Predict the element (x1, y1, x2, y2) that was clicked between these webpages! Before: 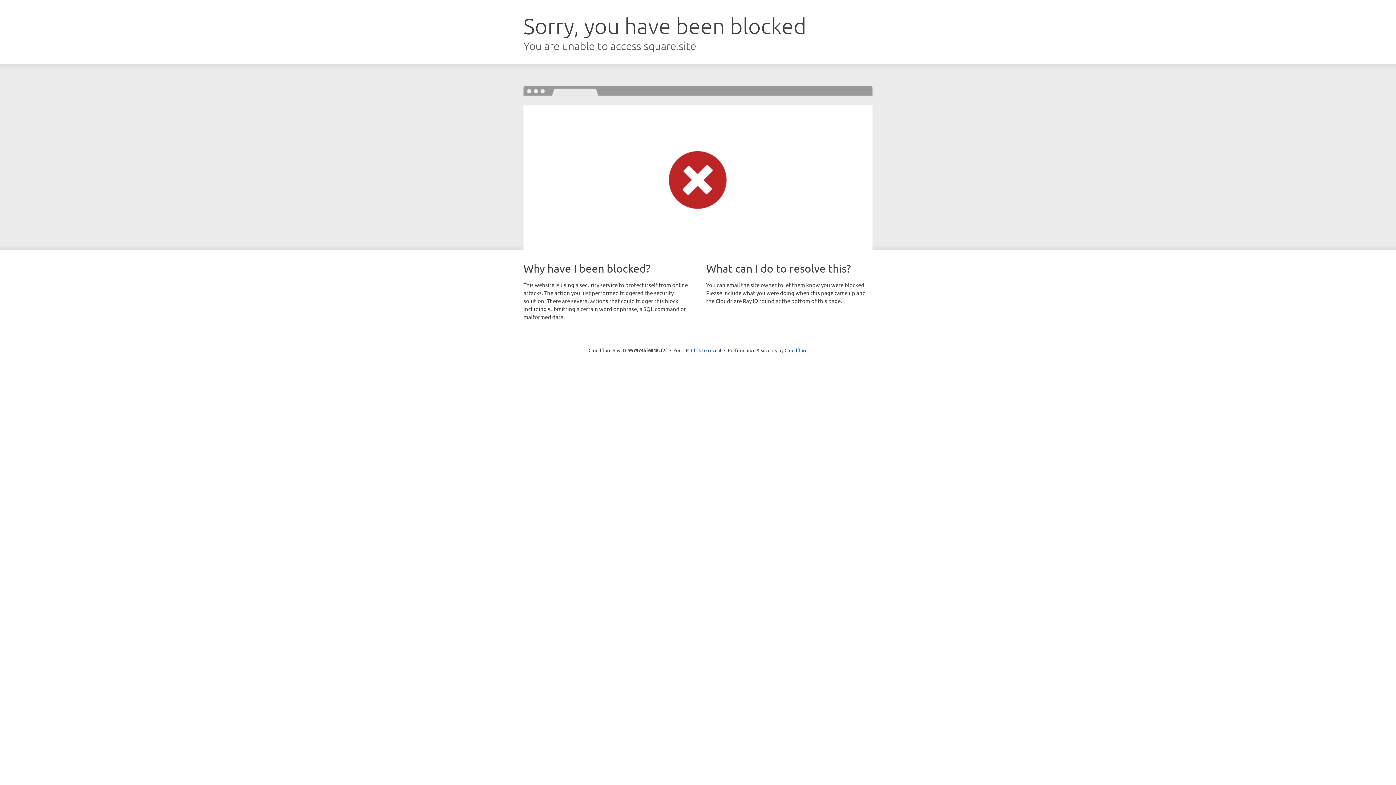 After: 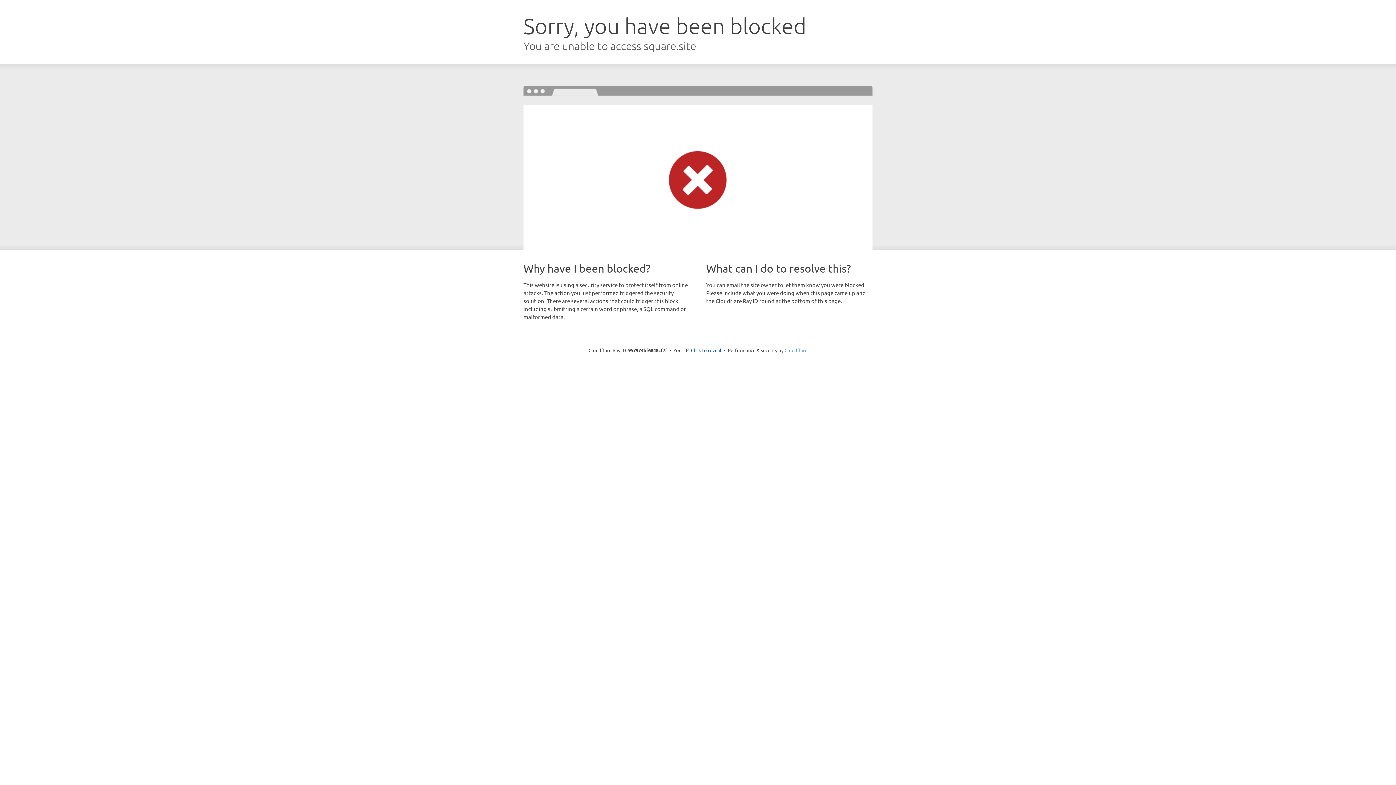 Action: label: Cloudflare bbox: (784, 347, 807, 353)